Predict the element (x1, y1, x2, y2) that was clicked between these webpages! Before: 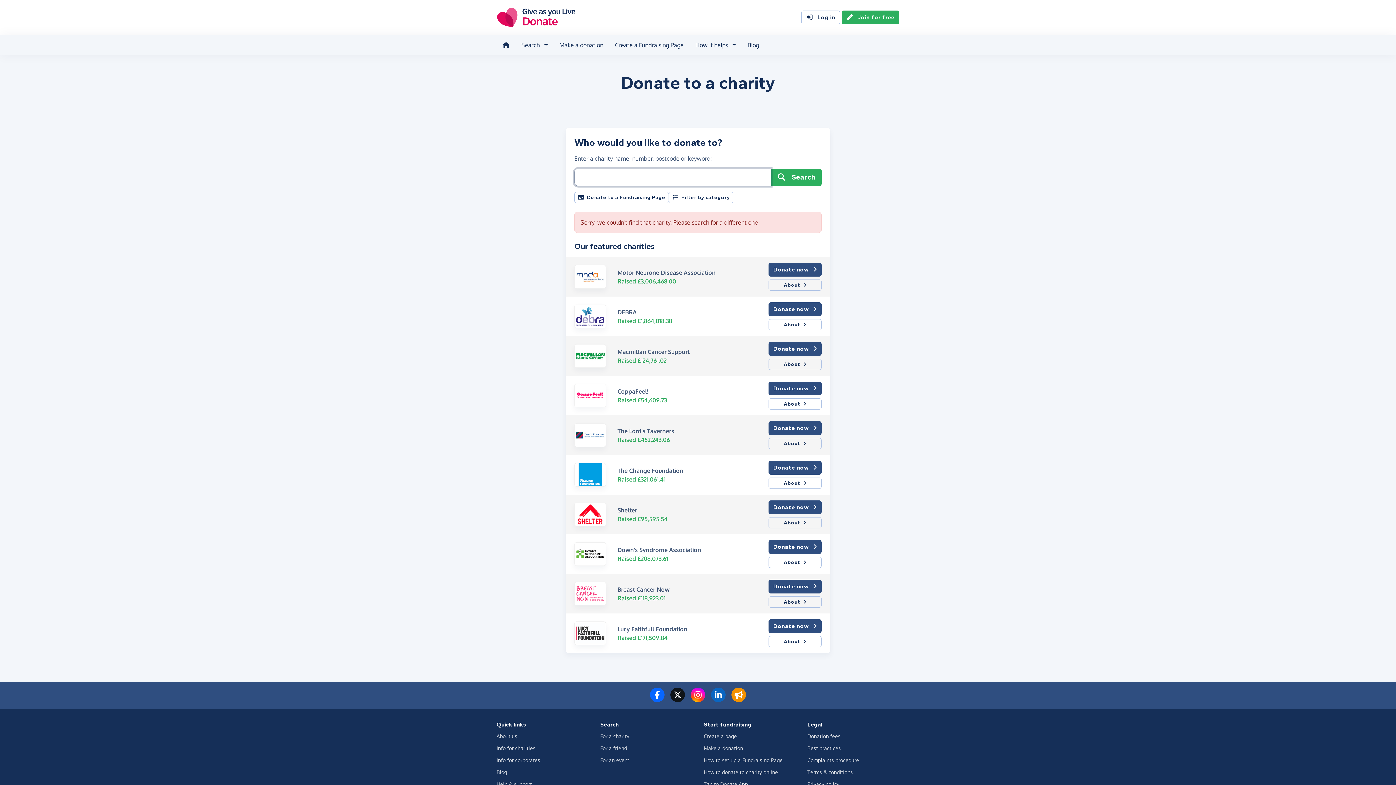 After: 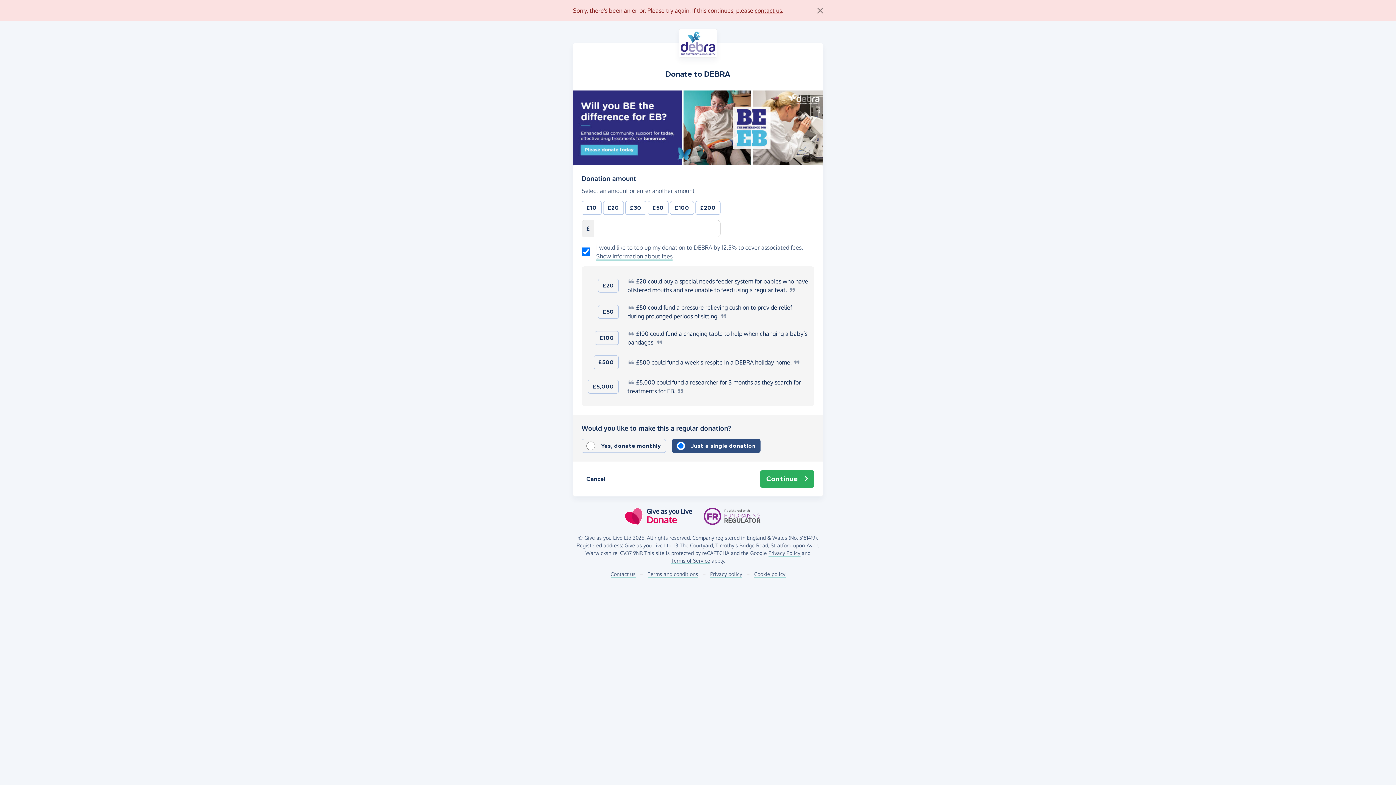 Action: bbox: (768, 302, 821, 316) label: Donate now